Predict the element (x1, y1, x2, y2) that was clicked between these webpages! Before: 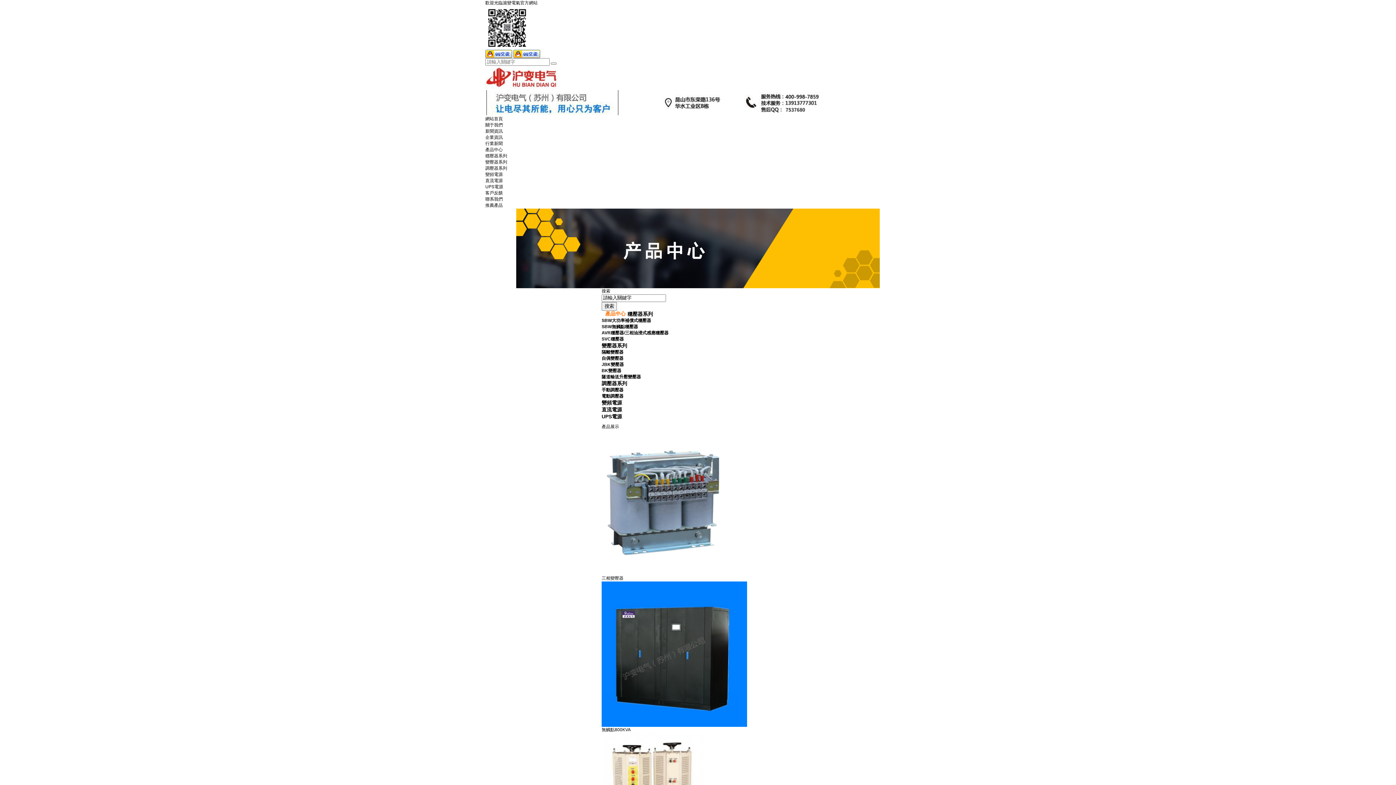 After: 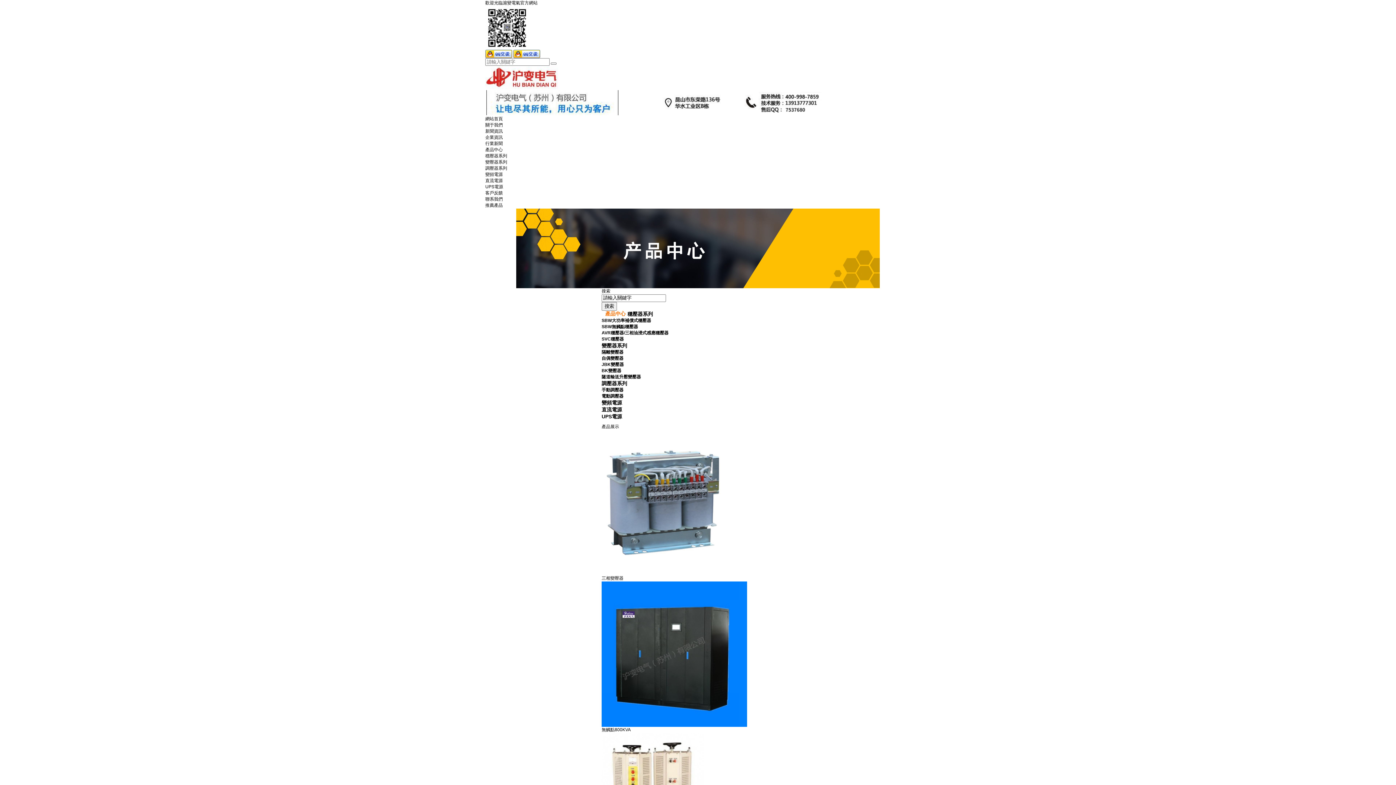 Action: bbox: (513, 51, 540, 56)